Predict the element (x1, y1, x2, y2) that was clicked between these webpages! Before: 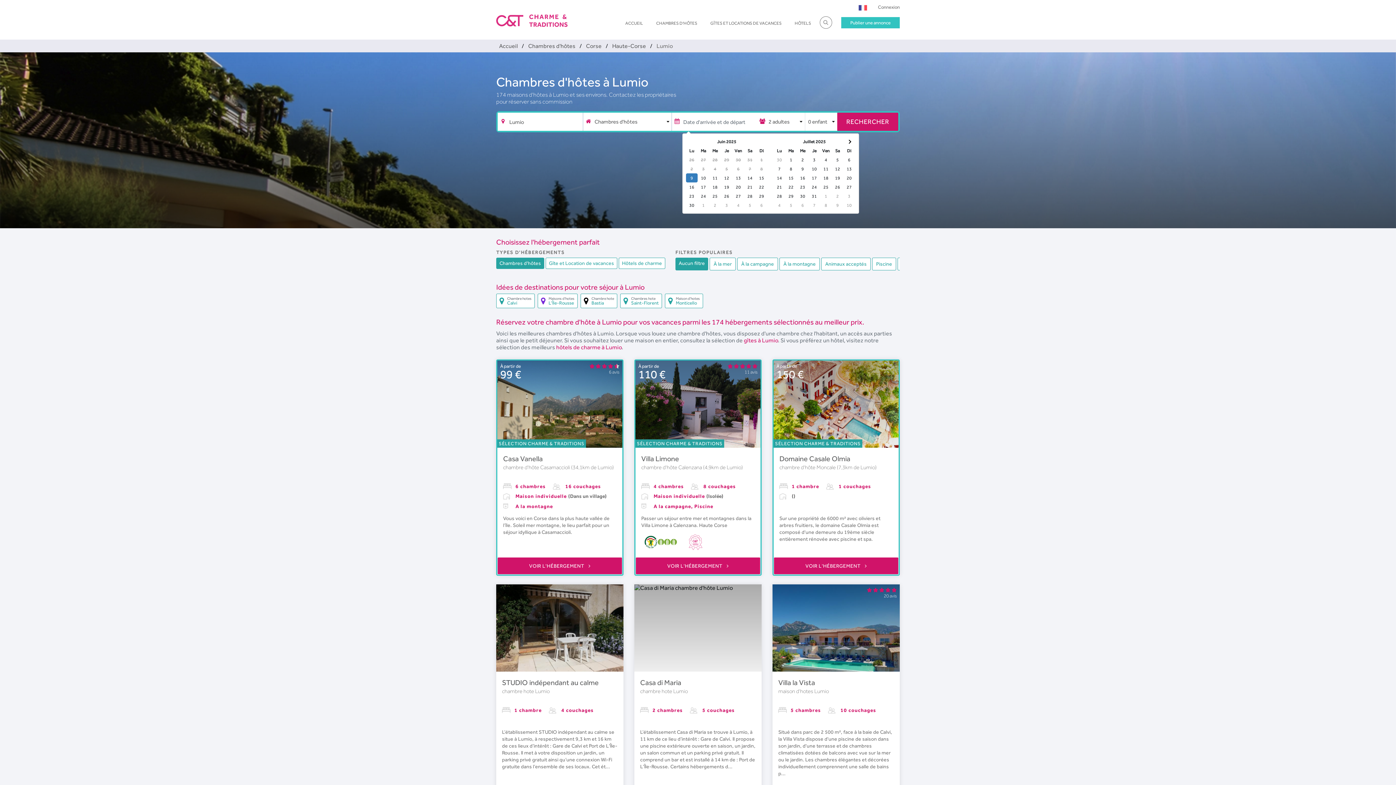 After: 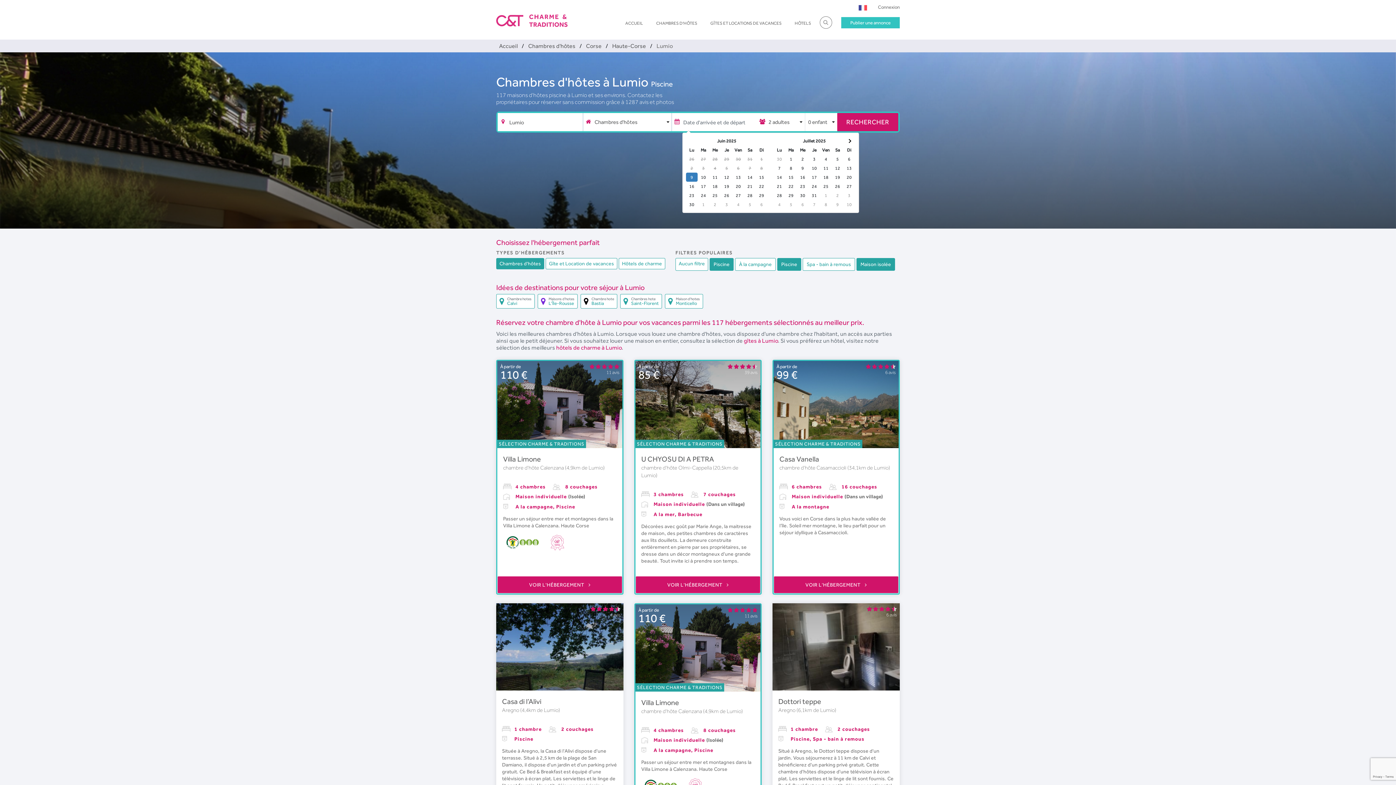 Action: label: Piscine bbox: (872, 257, 896, 270)